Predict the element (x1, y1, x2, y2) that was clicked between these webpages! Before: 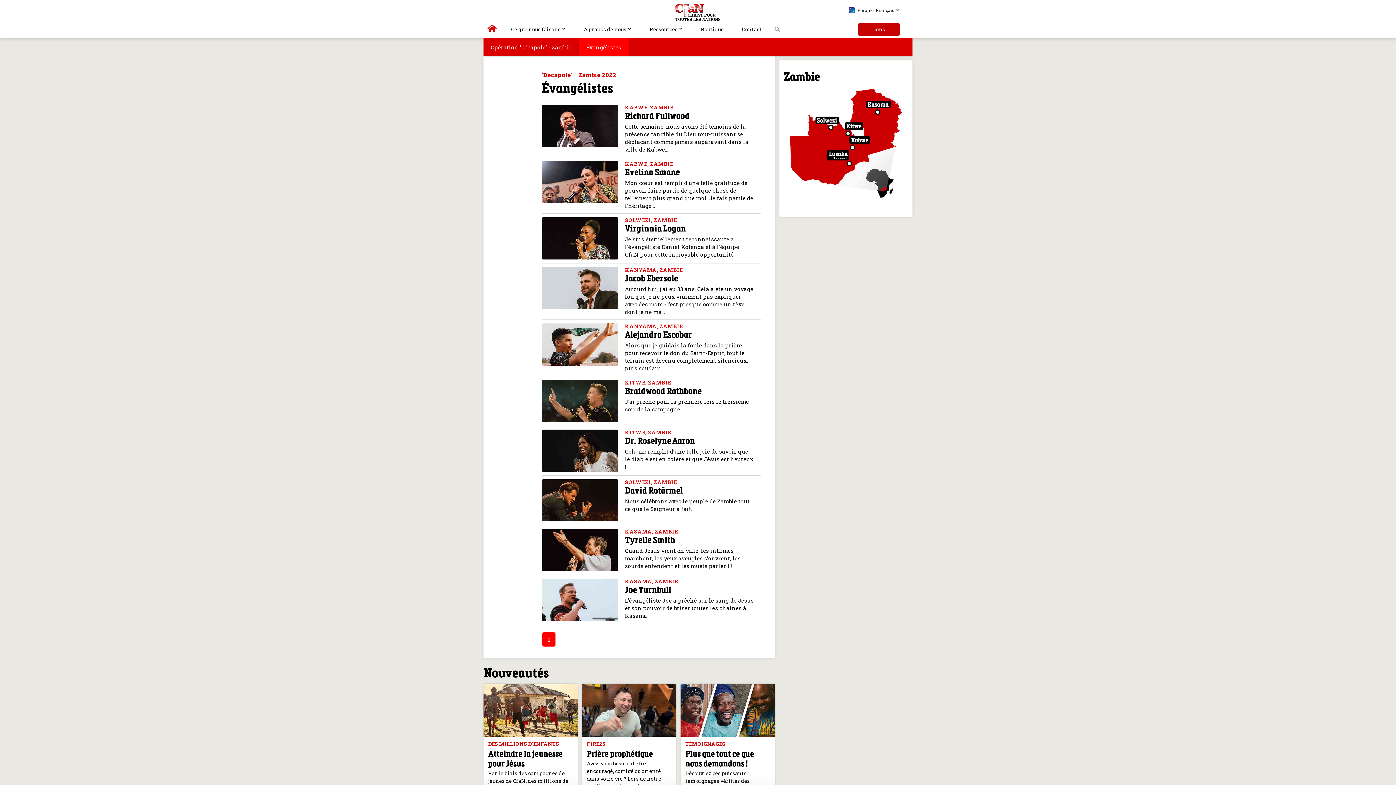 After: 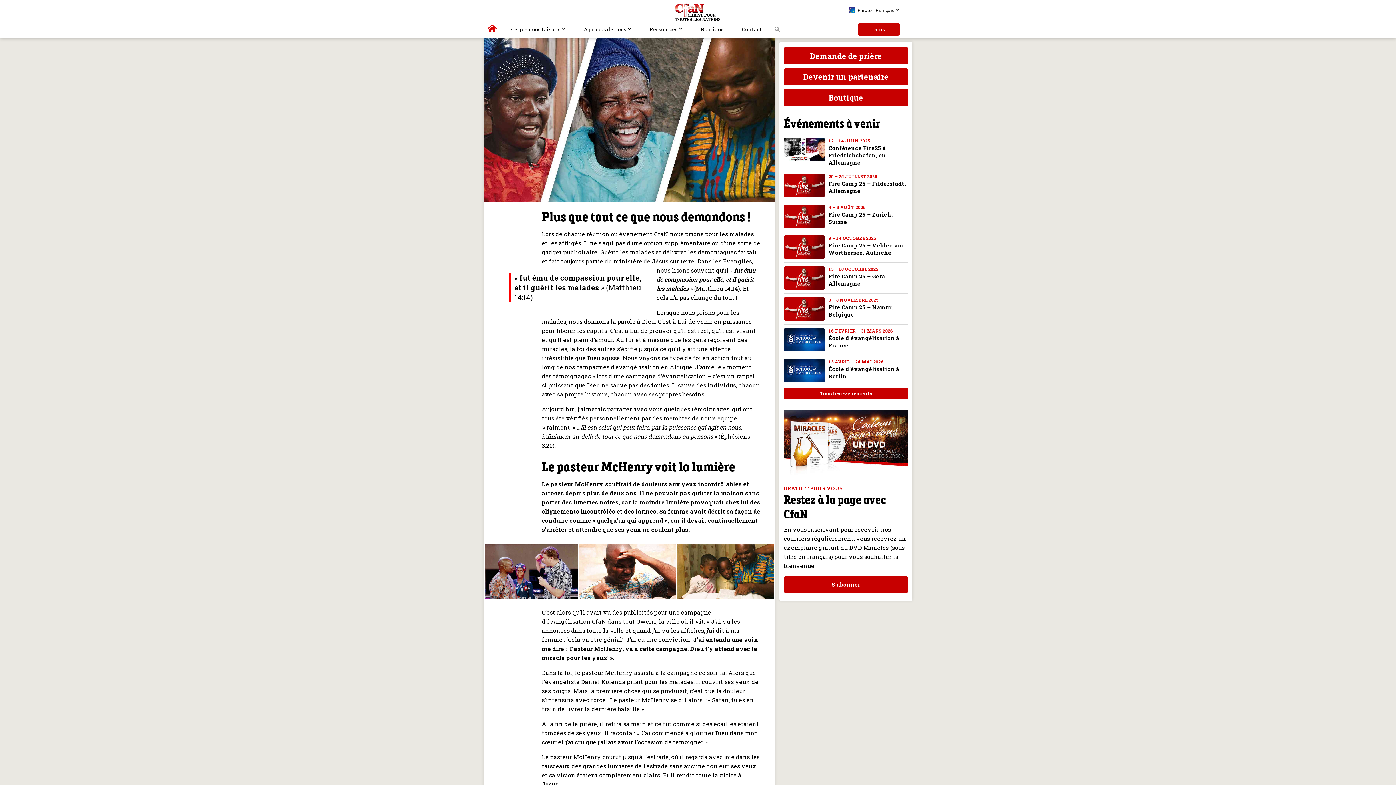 Action: bbox: (680, 684, 775, 815) label: TÉMOIGNAGES
Plus que tout ce que nous demandons !

Découvrez ces puissants témoignages vérifiés des campagnes d’évangélisation CfaN.